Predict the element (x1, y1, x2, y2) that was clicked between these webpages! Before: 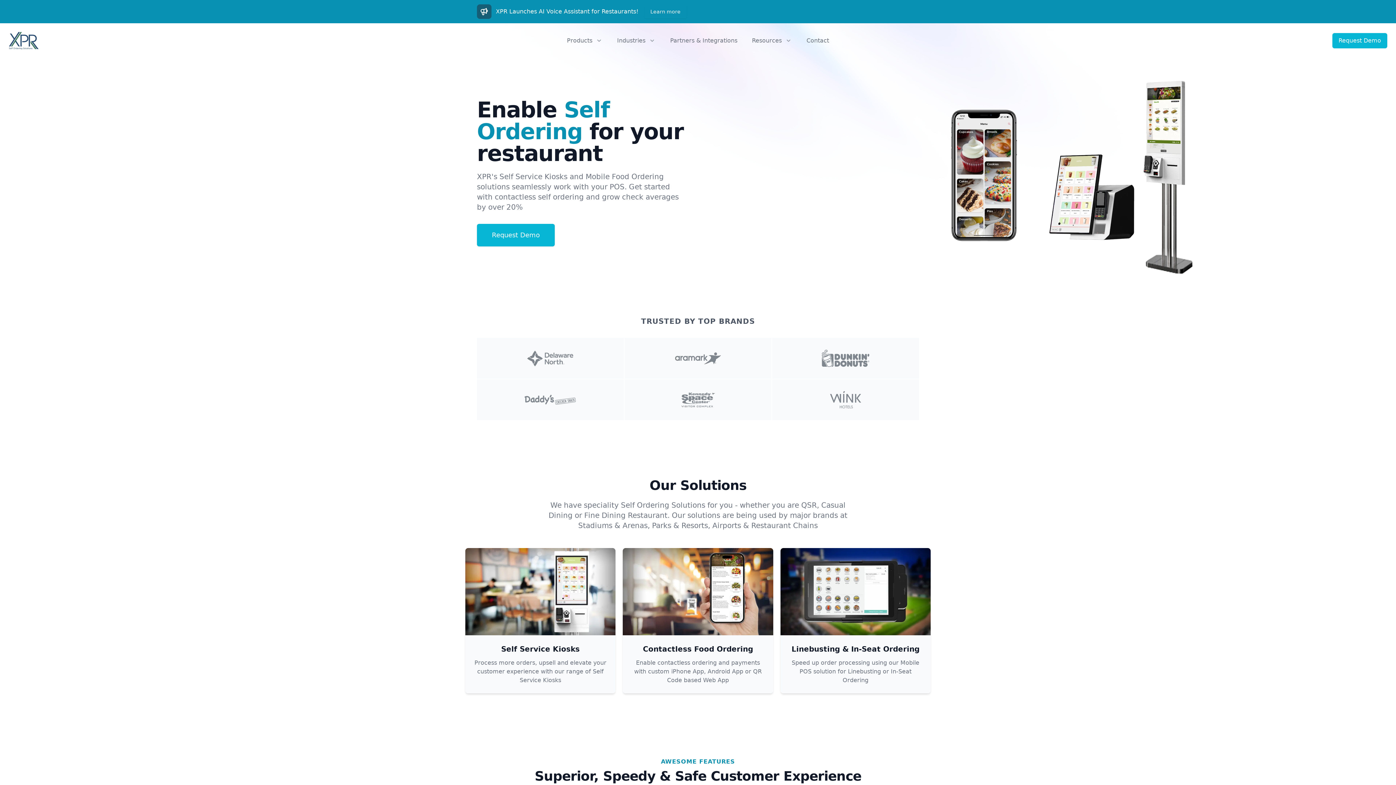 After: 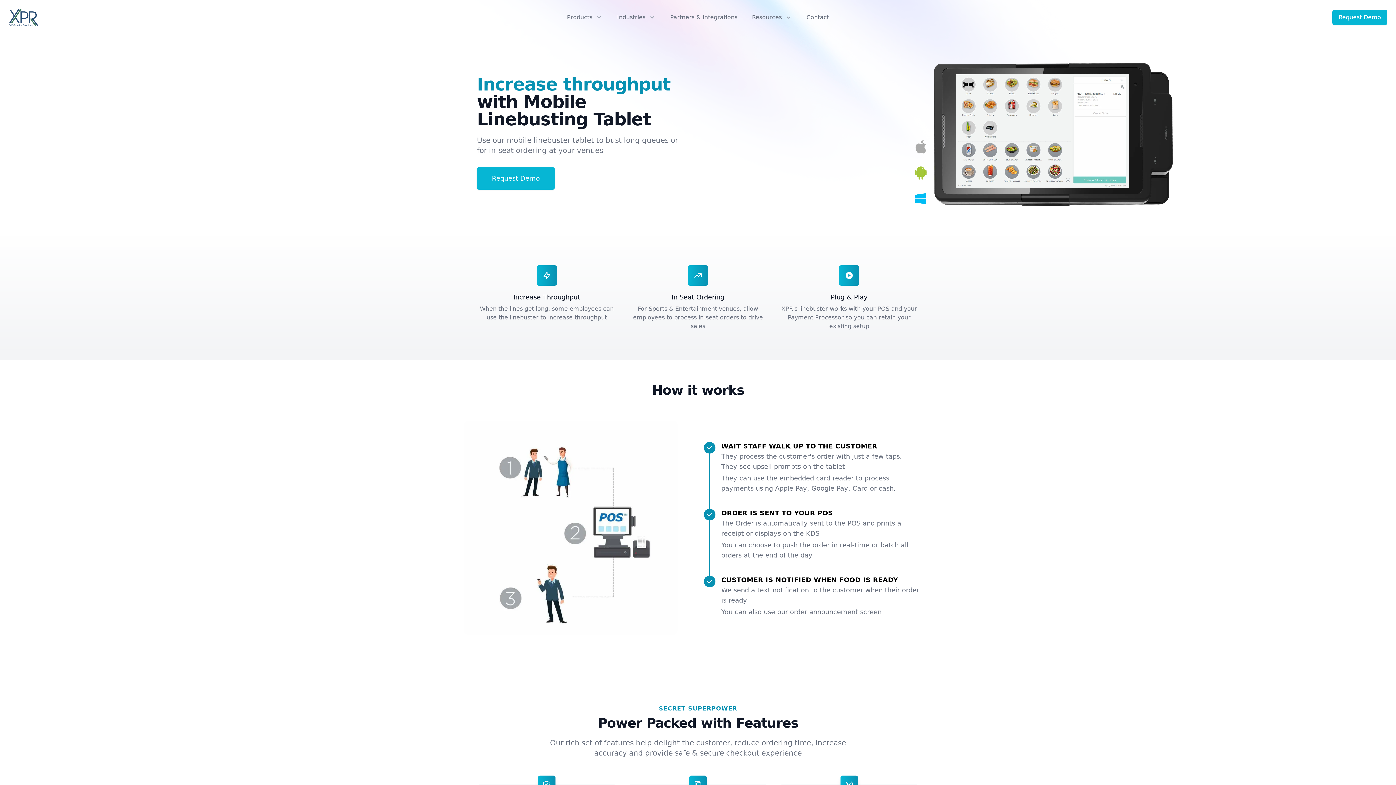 Action: bbox: (780, 548, 930, 693) label: Linebusting & In-Seat Ordering

Speed up order processing using our Mobile POS solution for Linebusting or In-Seat Ordering